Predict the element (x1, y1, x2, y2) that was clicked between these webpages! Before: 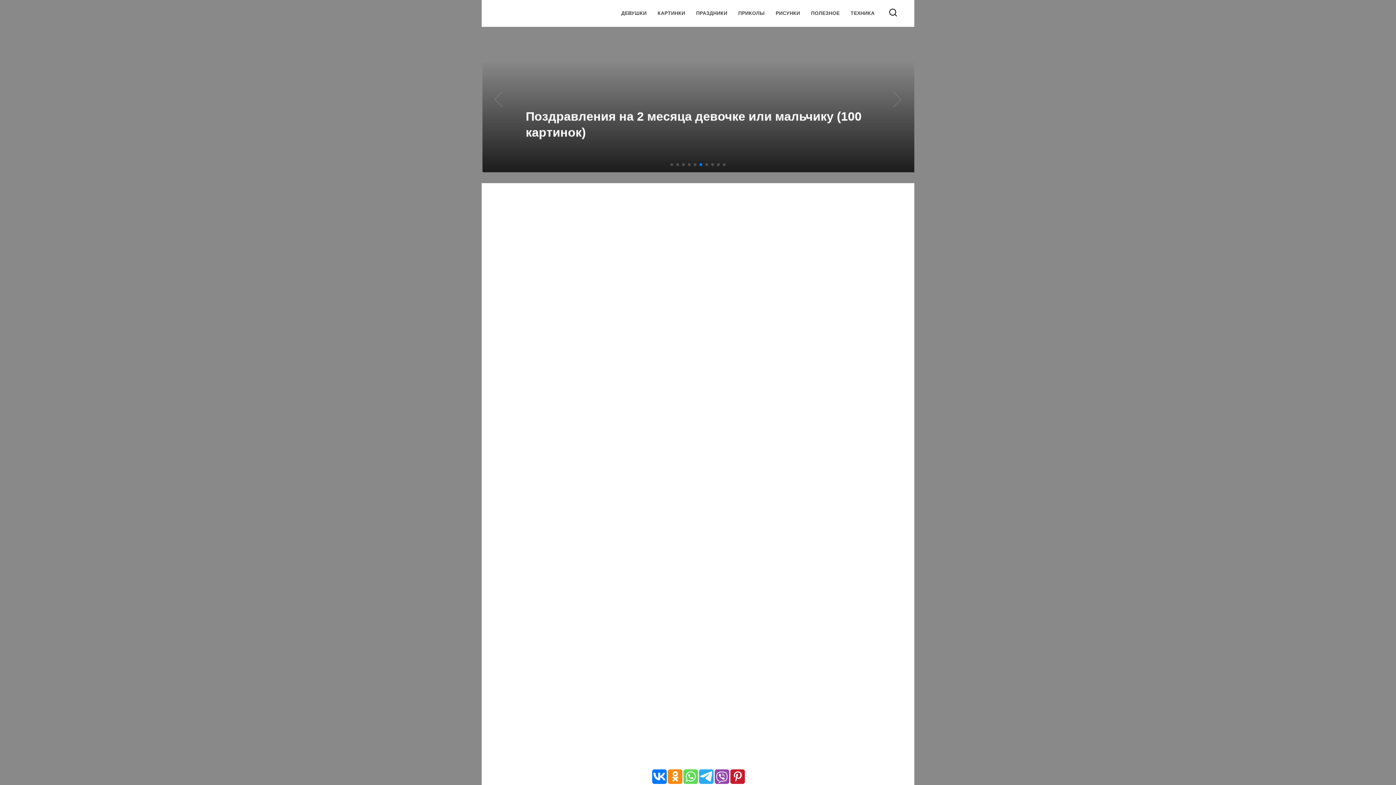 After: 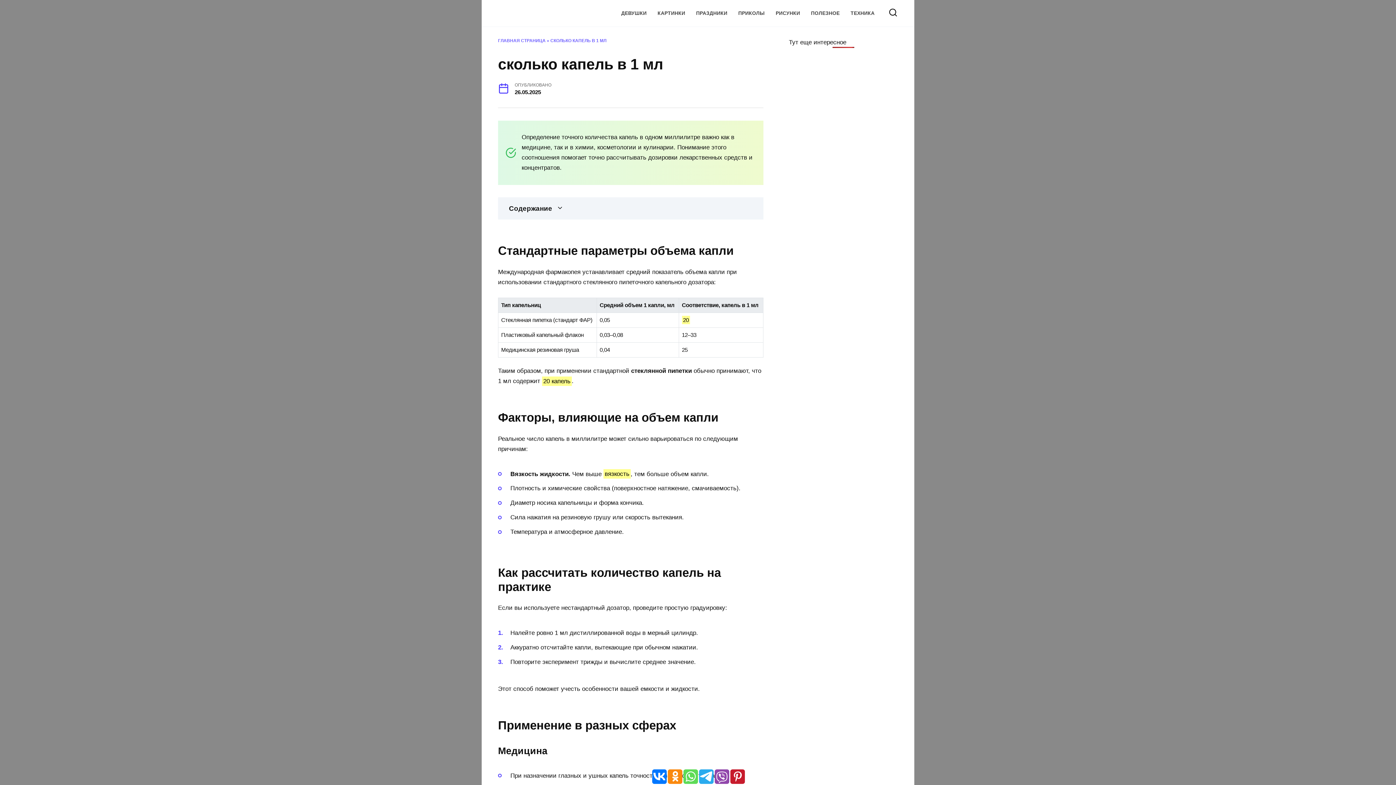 Action: label: сколько капель в 1 мл bbox: (502, 546, 573, 554)